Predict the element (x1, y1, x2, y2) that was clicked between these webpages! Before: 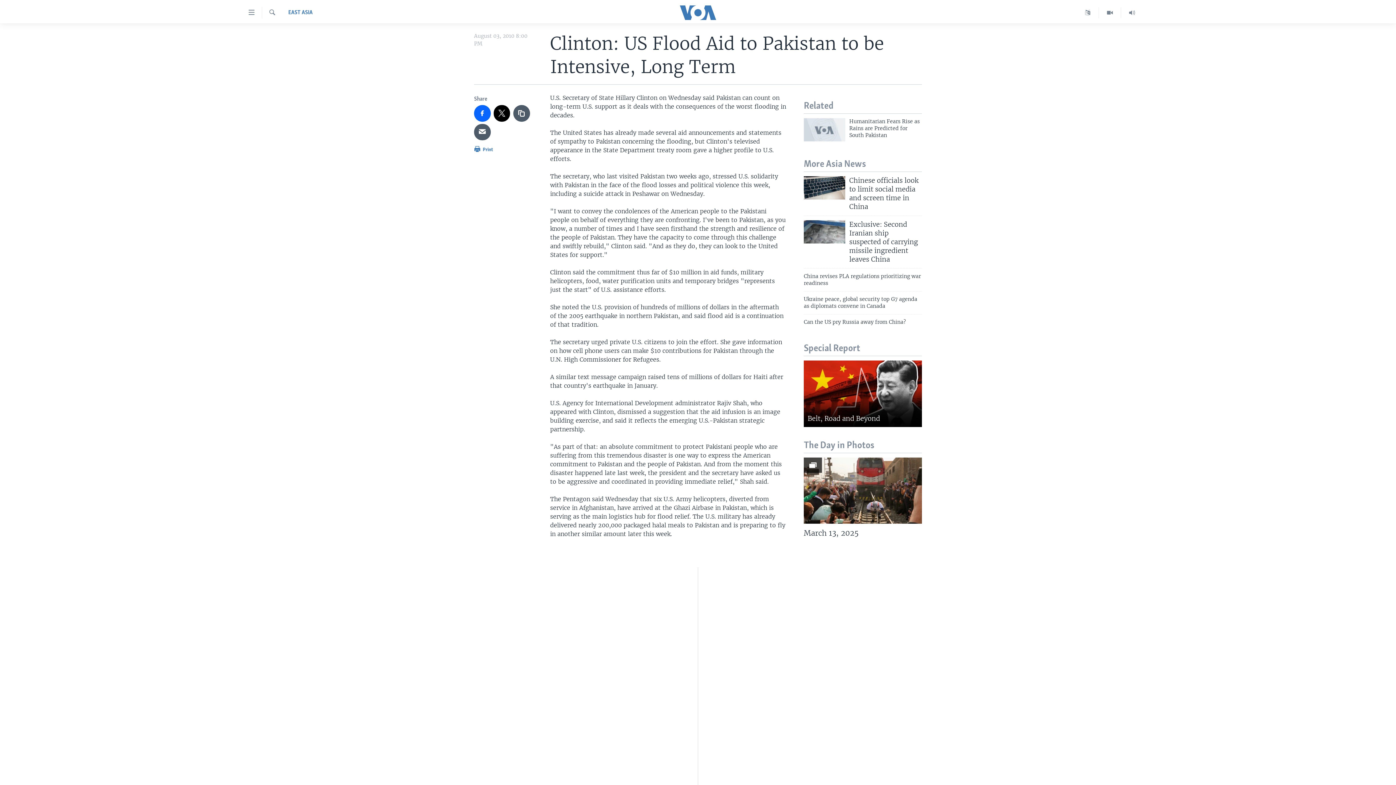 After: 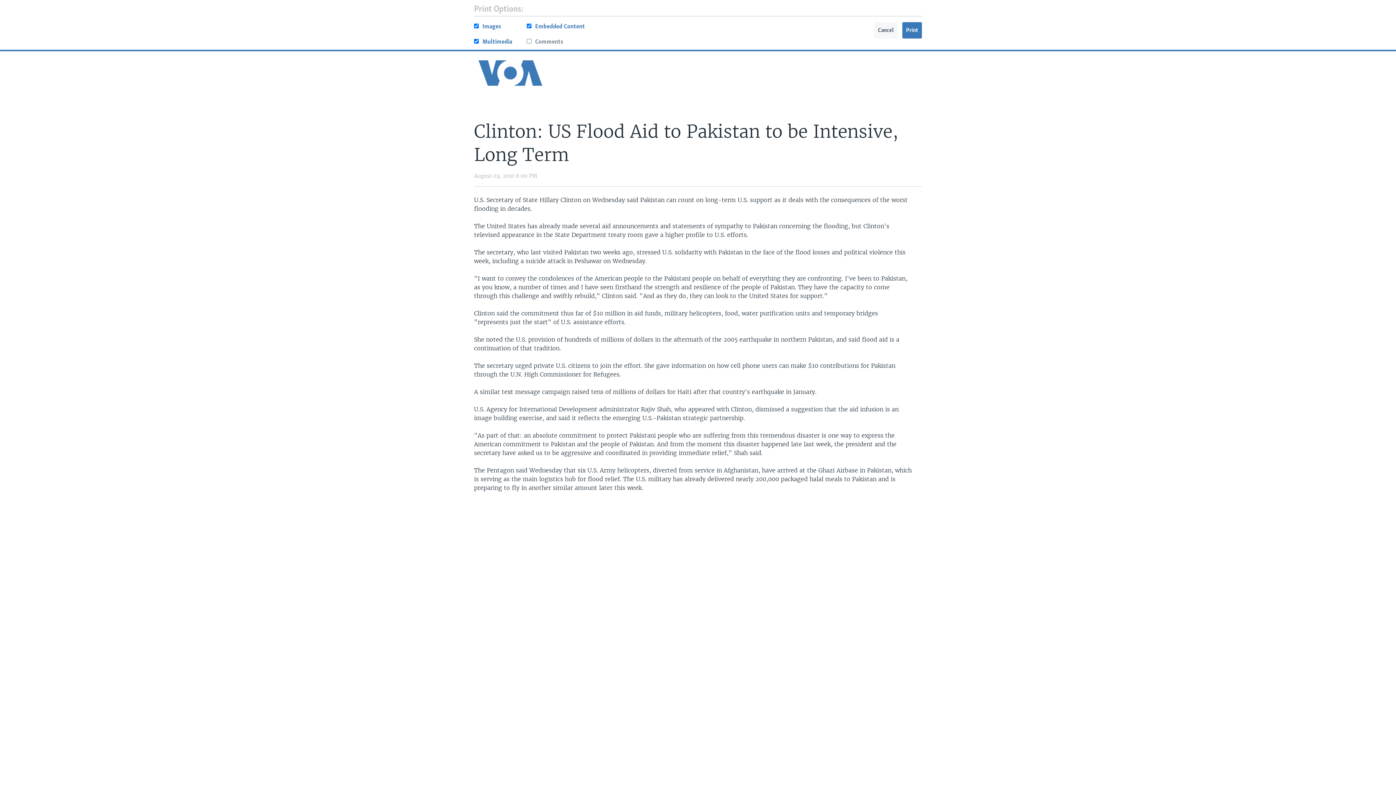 Action: label:  Print bbox: (474, 144, 493, 157)